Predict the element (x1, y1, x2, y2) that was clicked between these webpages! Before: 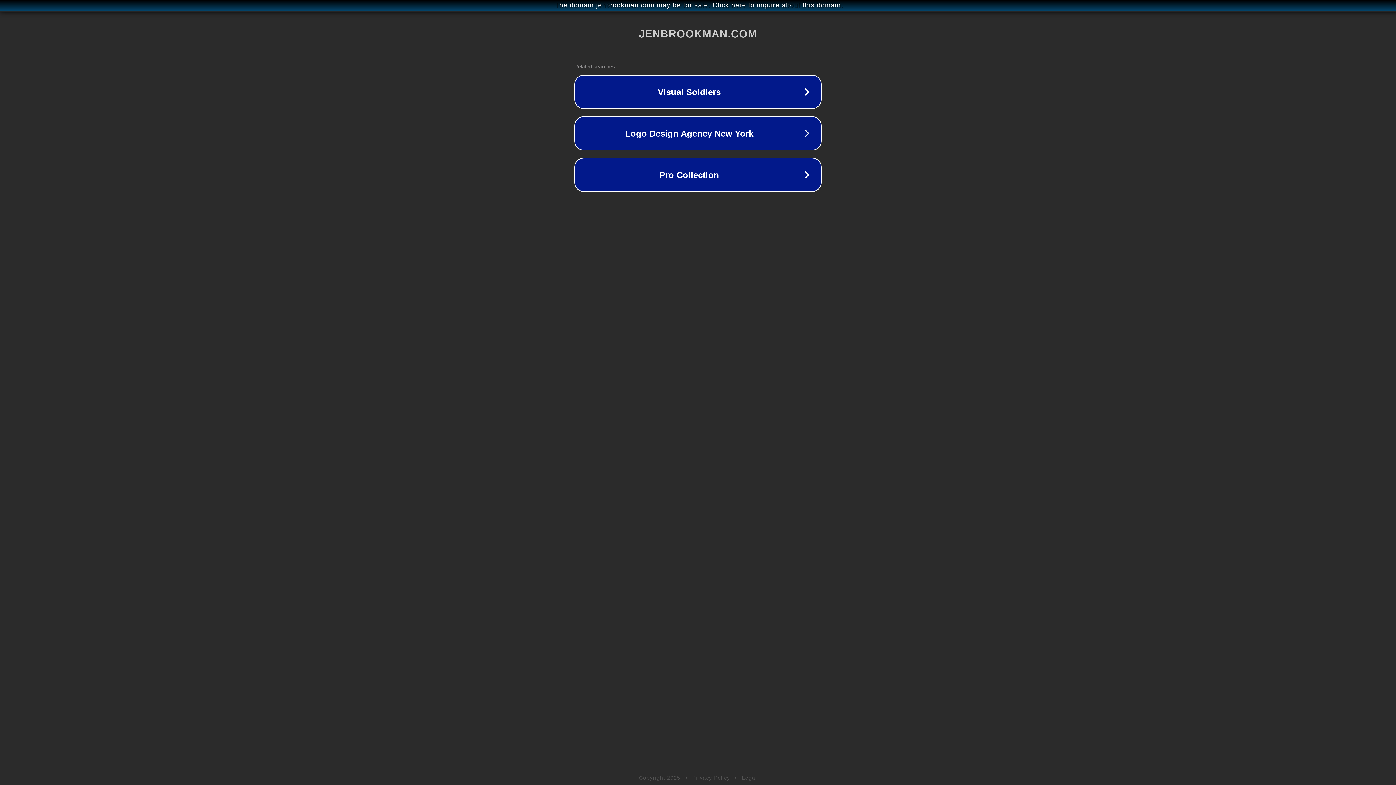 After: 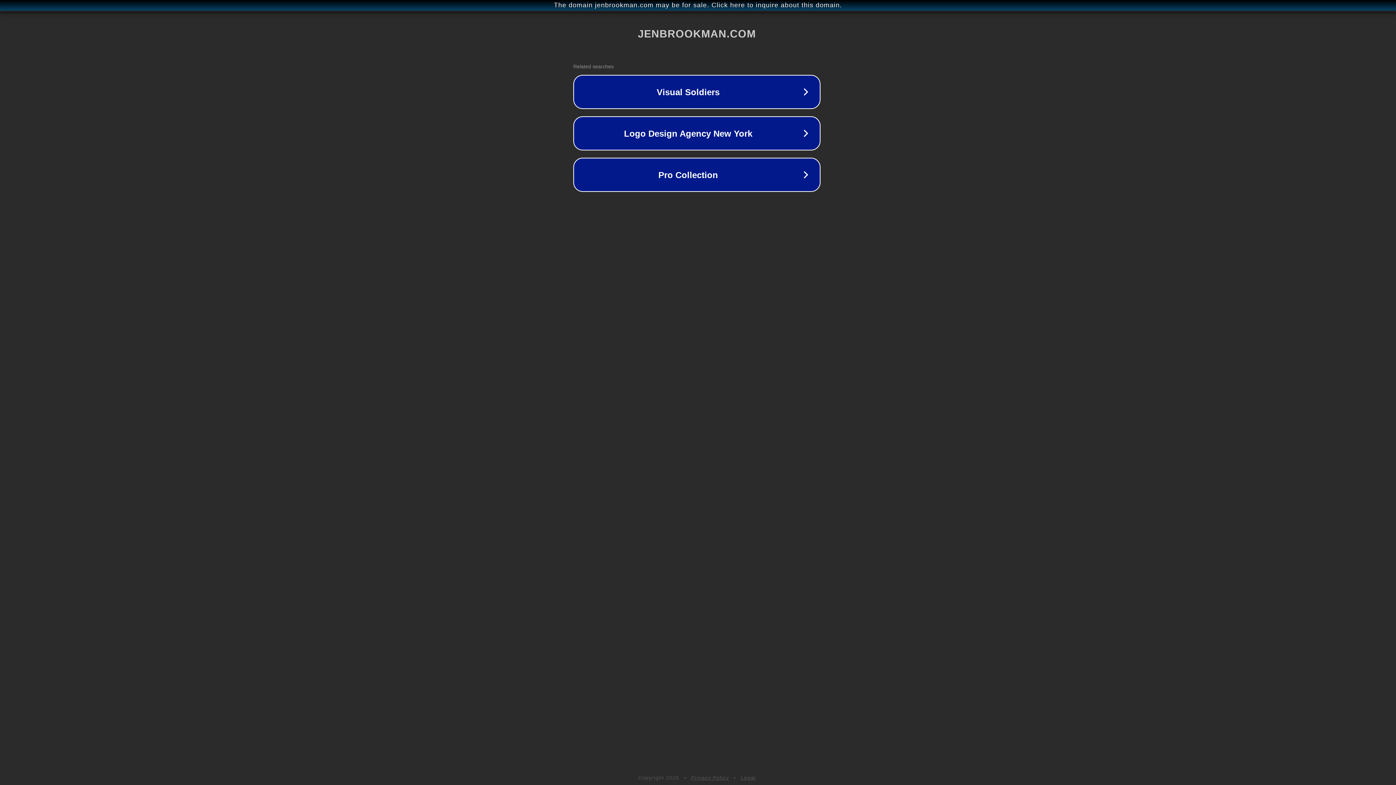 Action: label: The domain jenbrookman.com may be for sale. Click here to inquire about this domain. bbox: (1, 1, 1397, 9)